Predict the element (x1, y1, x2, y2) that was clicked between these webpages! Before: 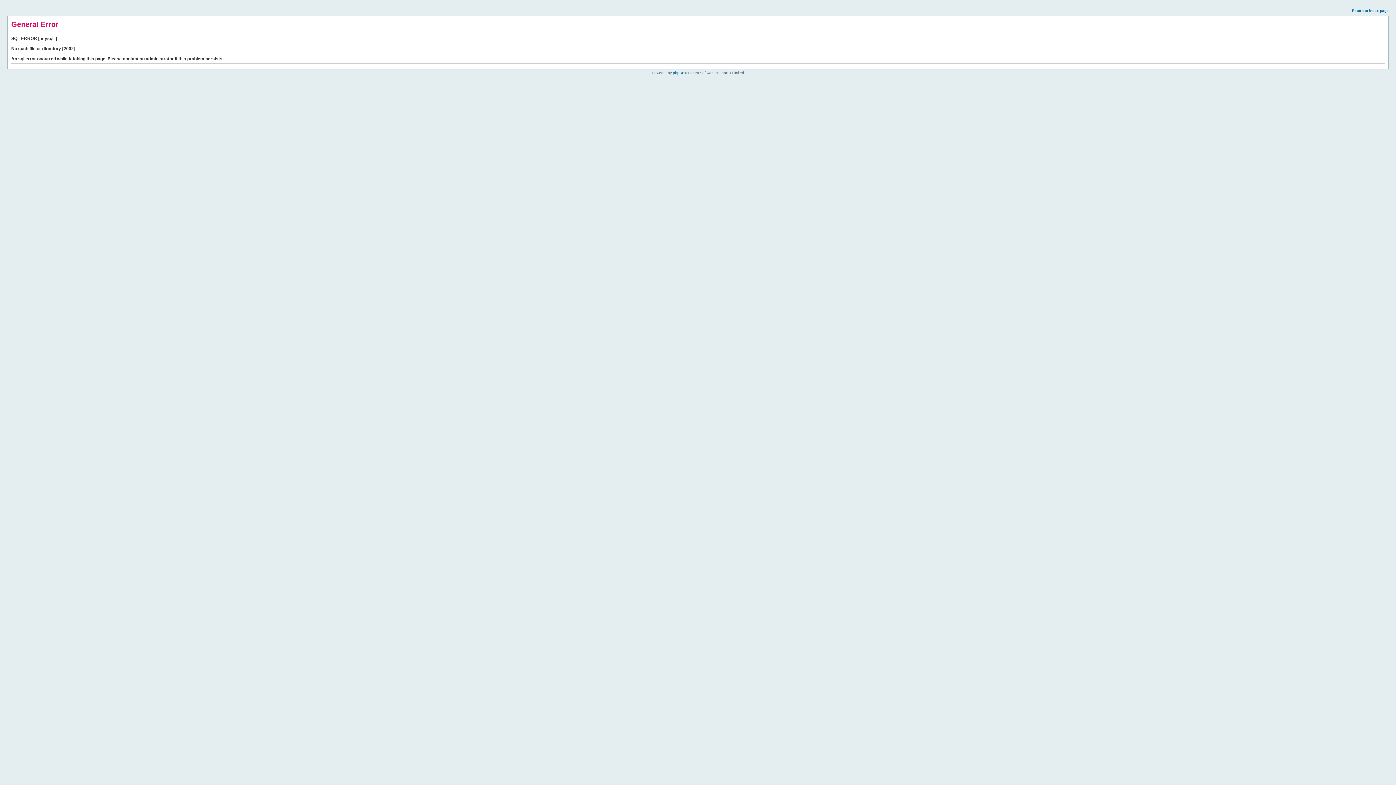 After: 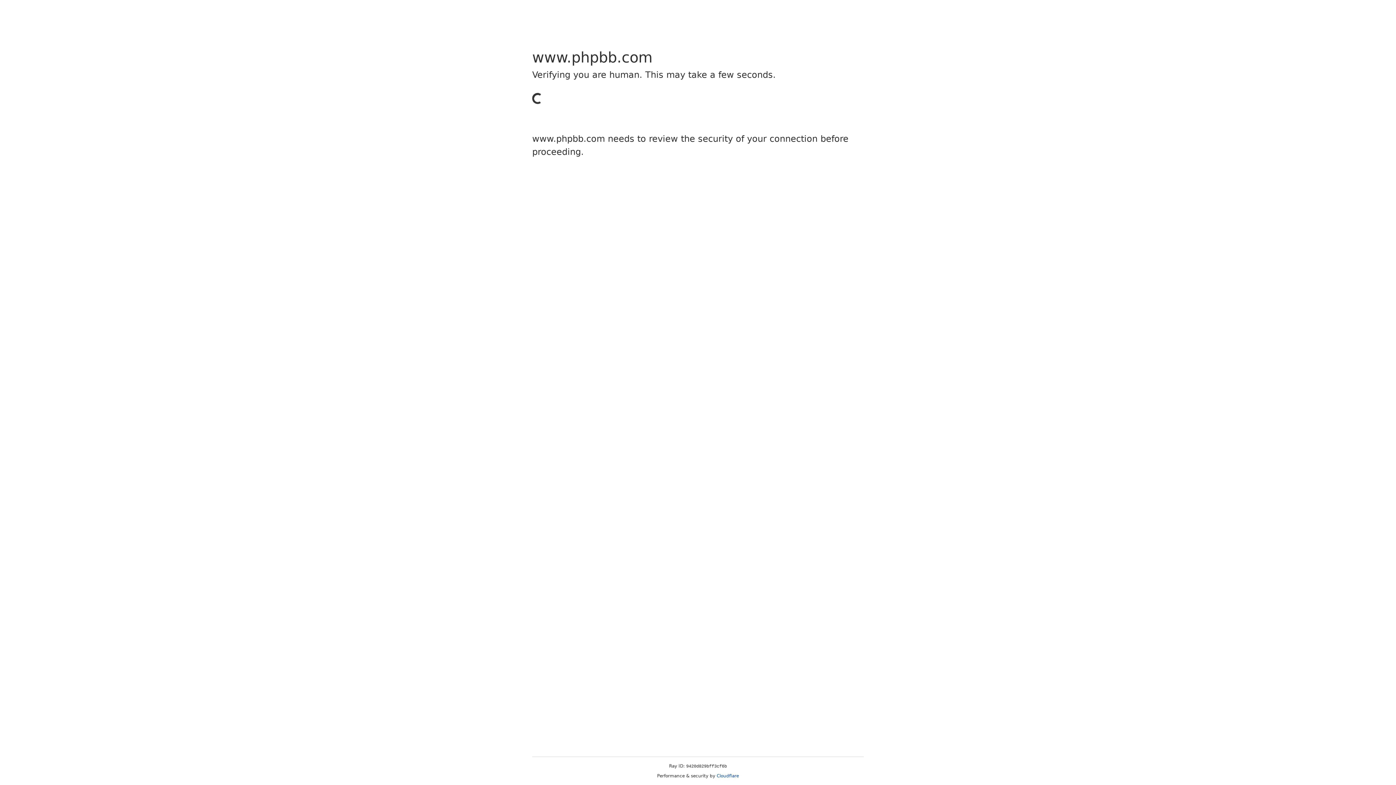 Action: label: phpBB bbox: (673, 70, 684, 74)